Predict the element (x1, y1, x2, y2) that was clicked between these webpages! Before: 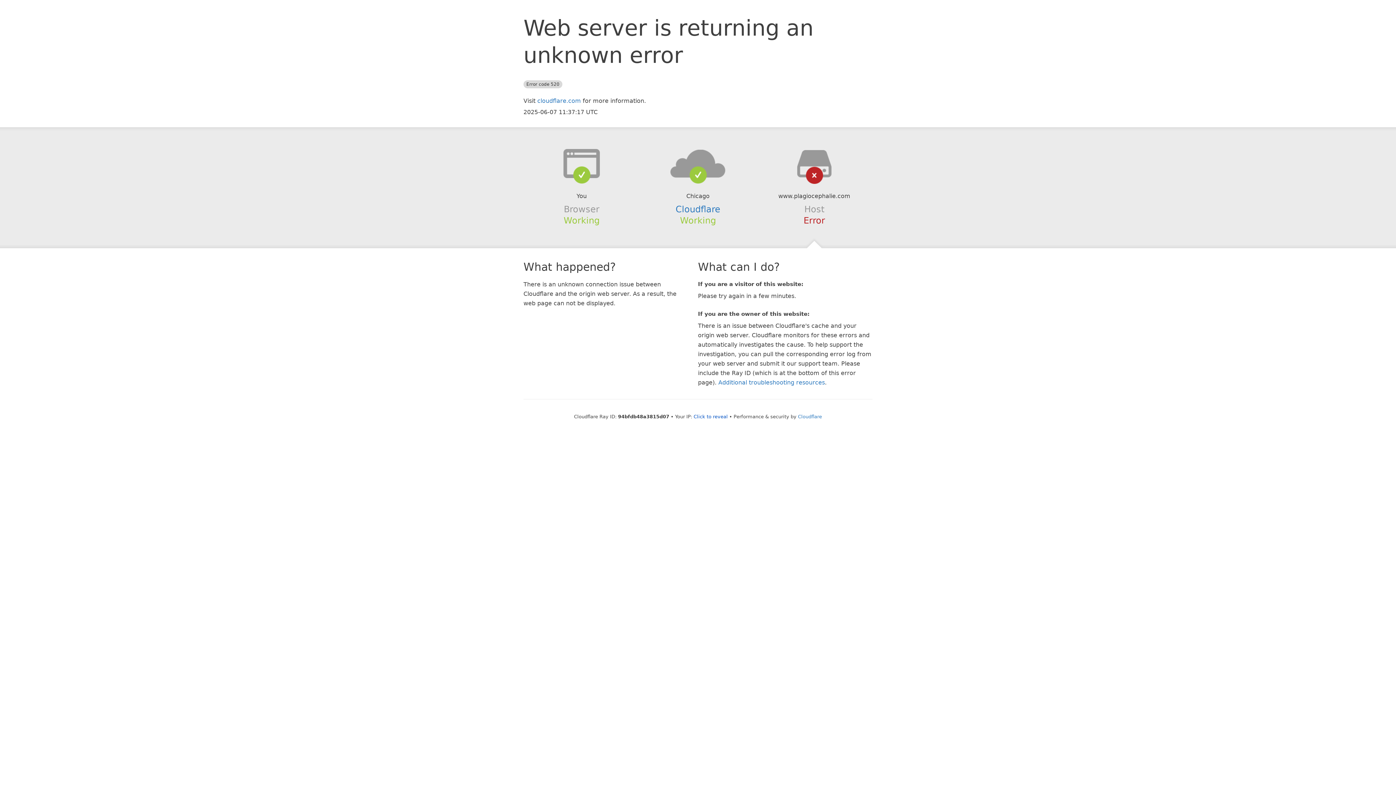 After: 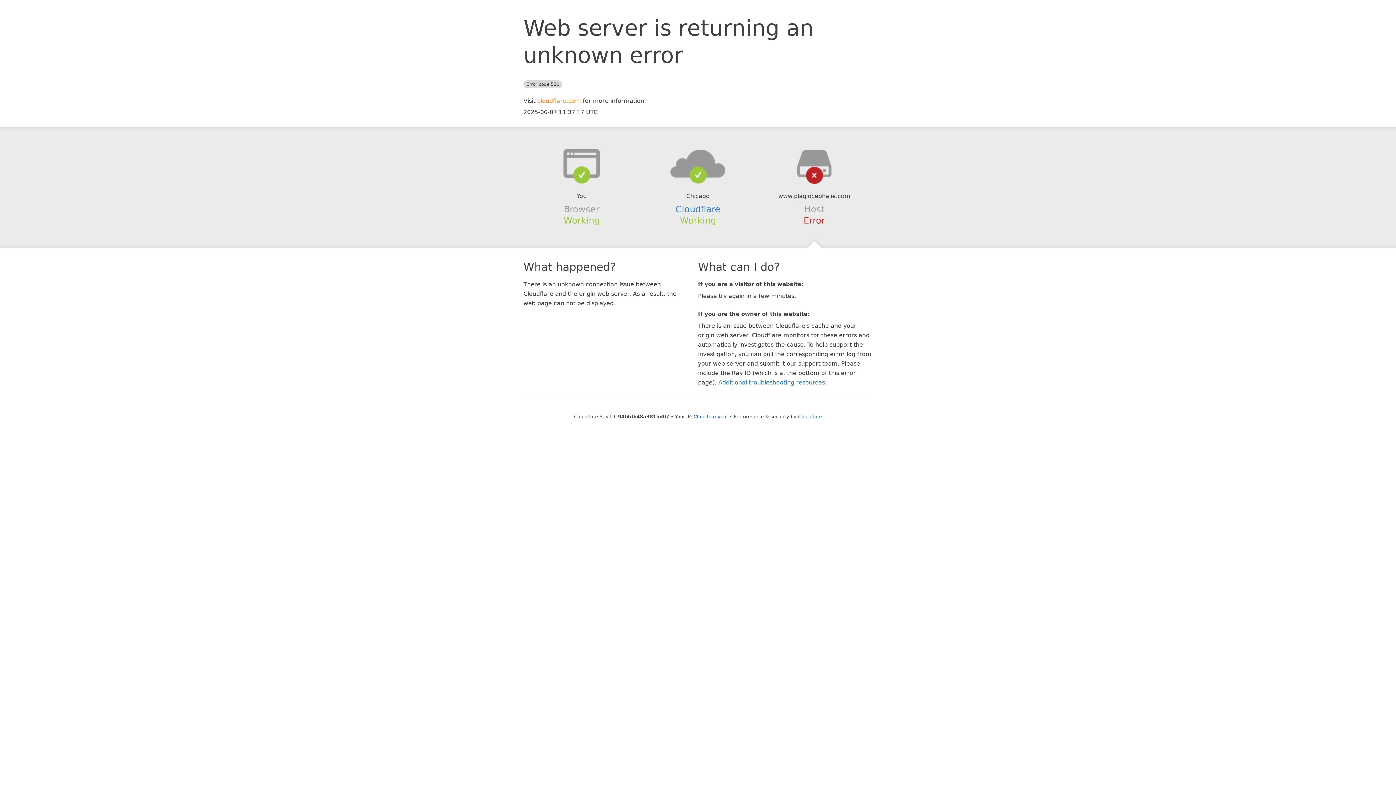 Action: label: cloudflare.com bbox: (537, 97, 581, 104)